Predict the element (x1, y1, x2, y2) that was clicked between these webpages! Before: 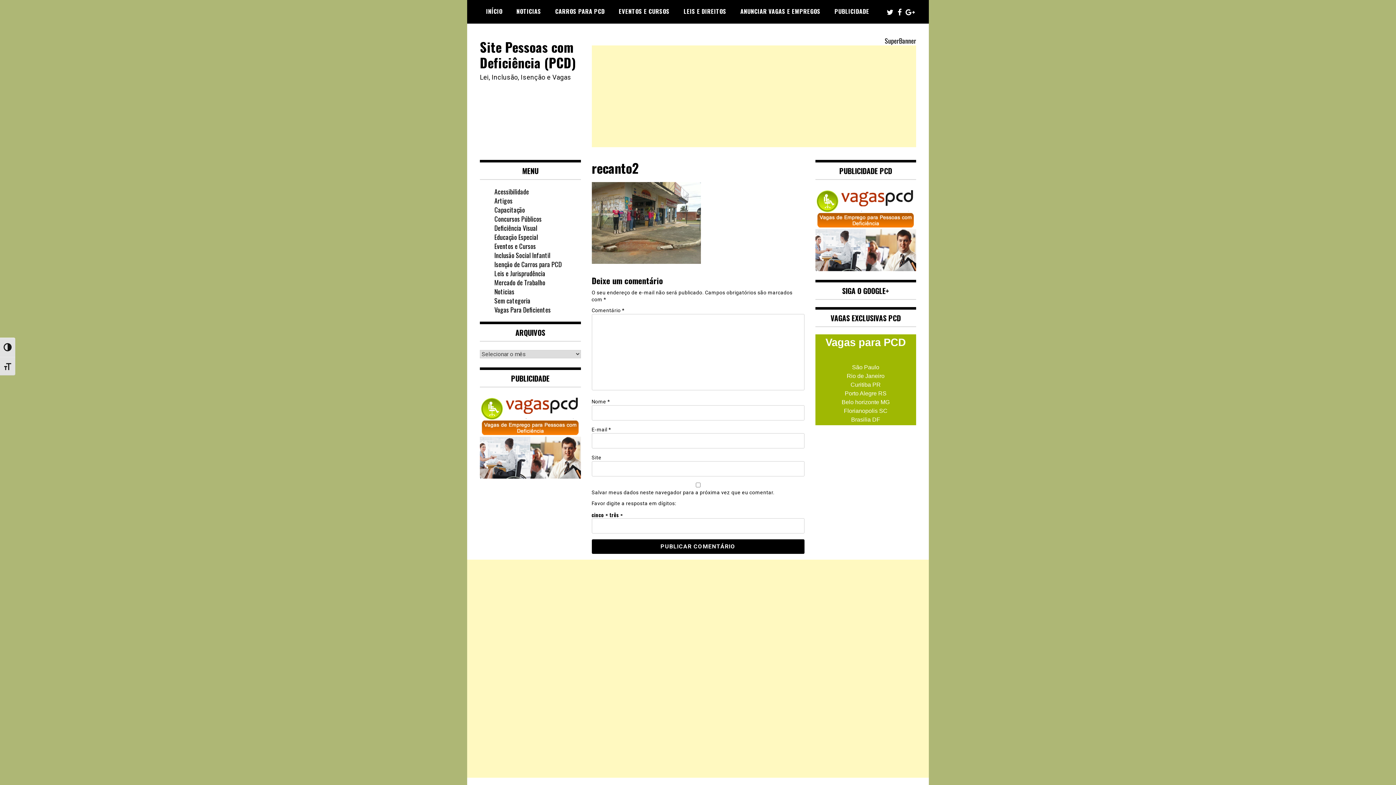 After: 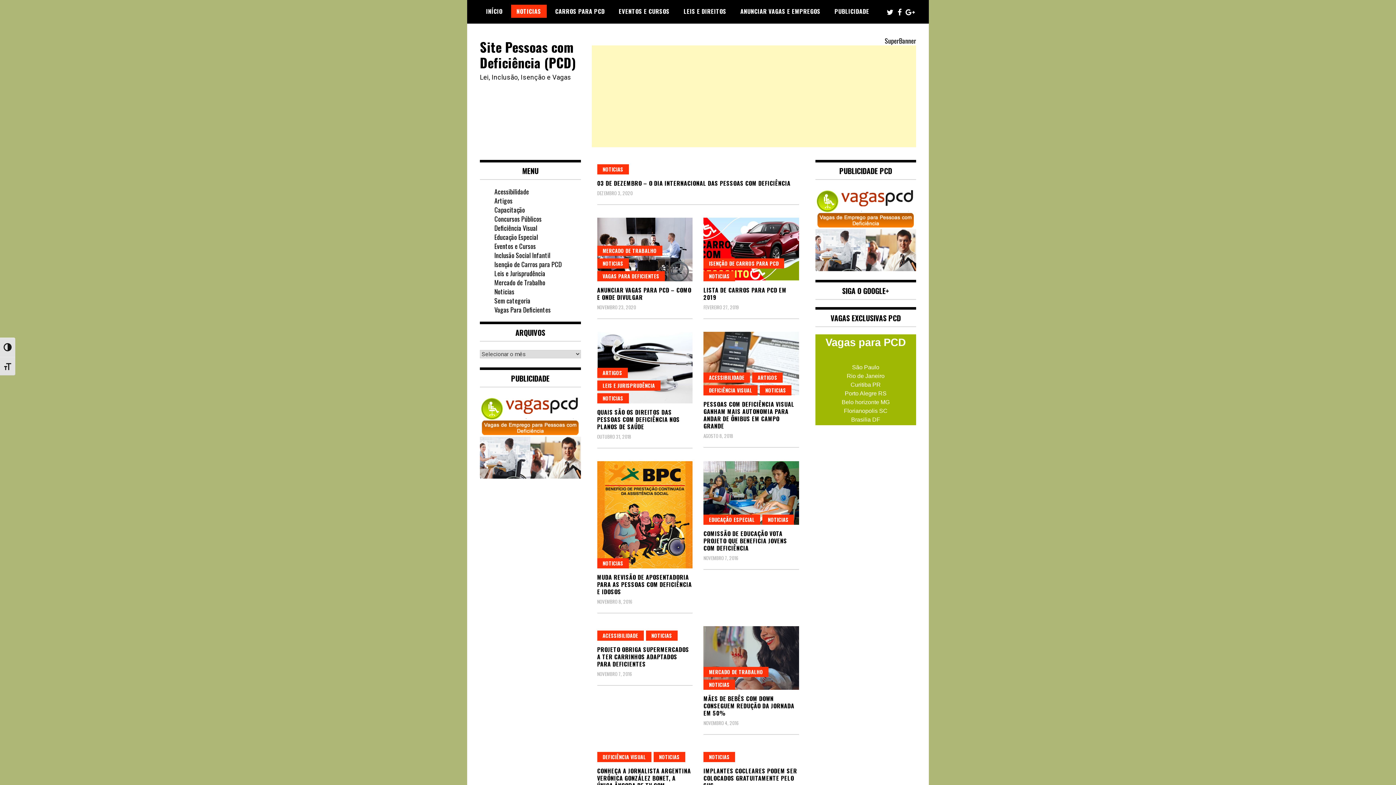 Action: bbox: (511, 4, 546, 17) label: NOTICIAS